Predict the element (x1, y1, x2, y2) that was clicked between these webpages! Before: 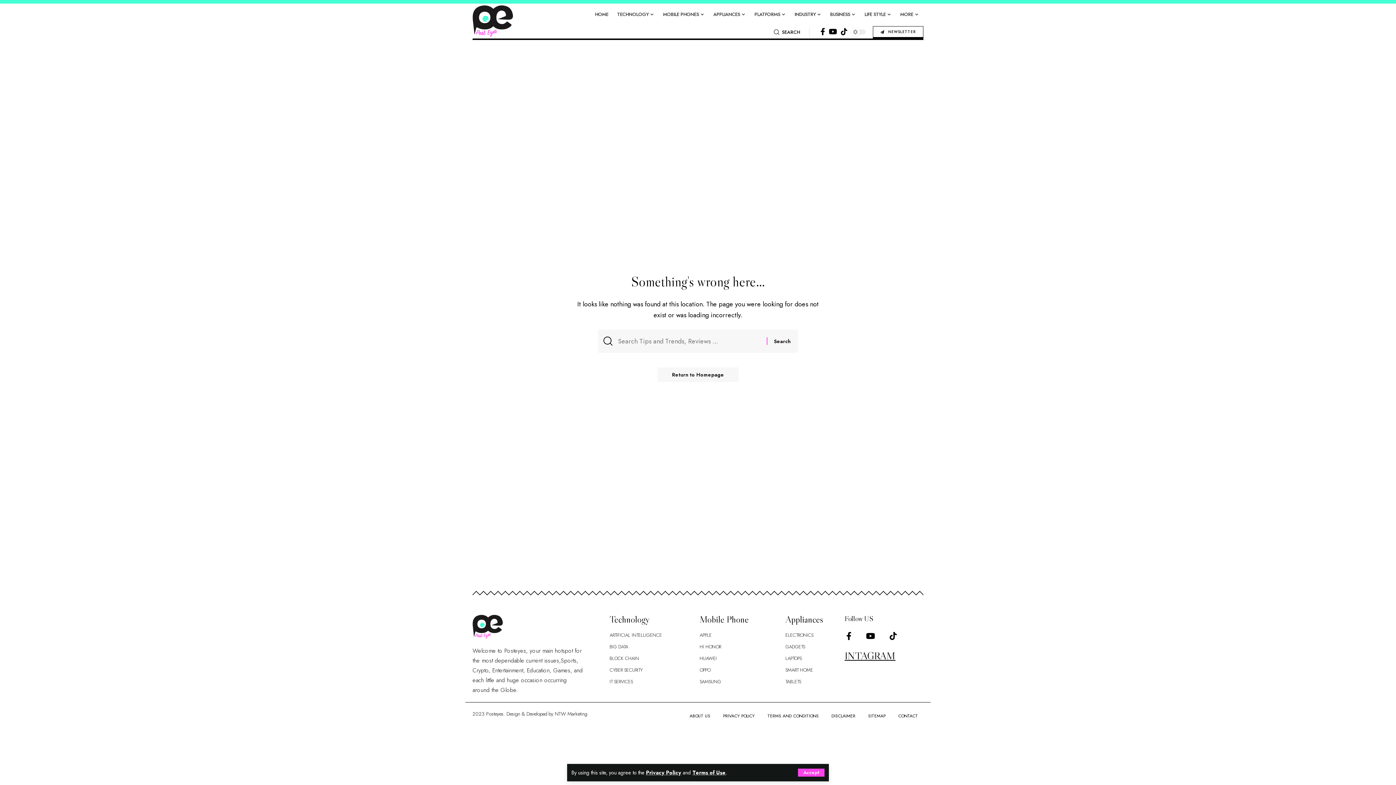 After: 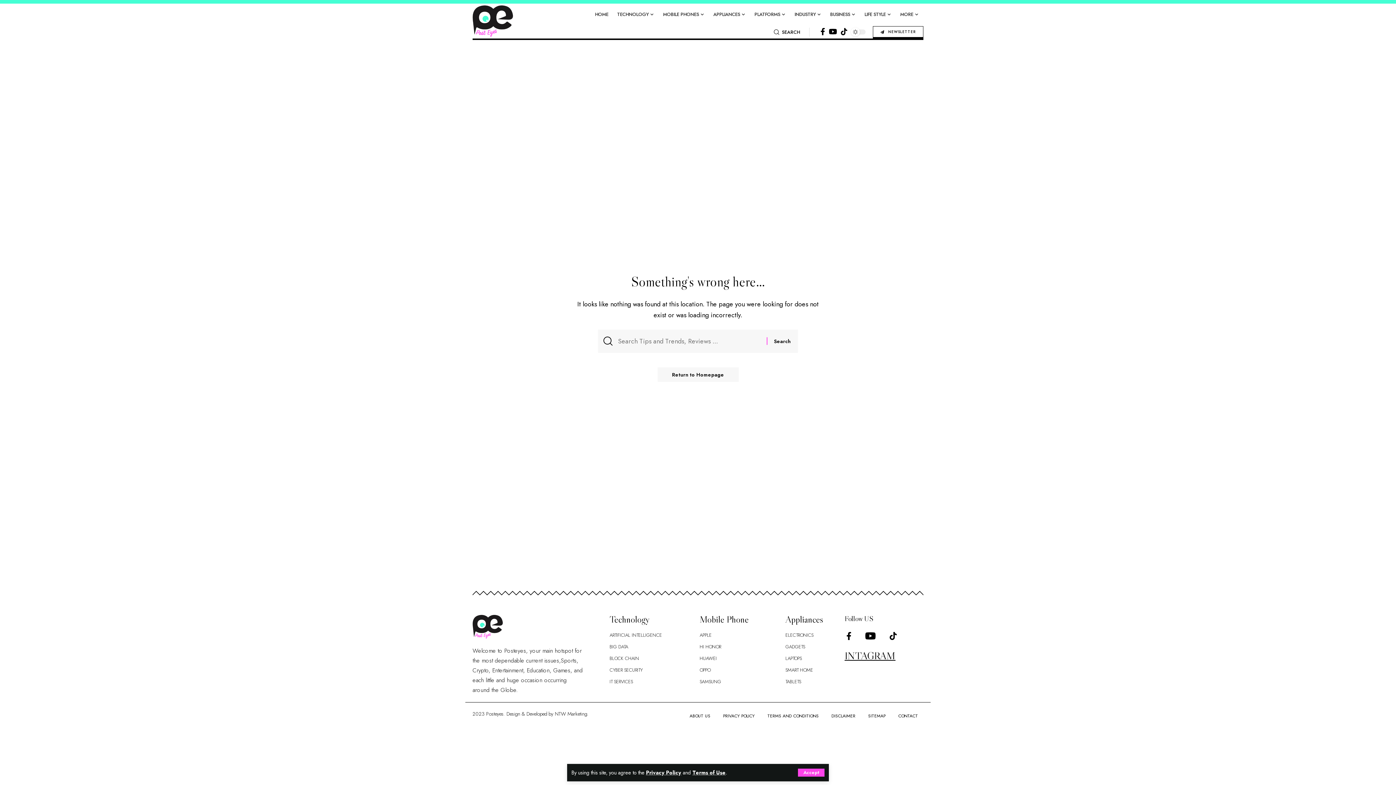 Action: bbox: (859, 629, 882, 643) label: YouTube